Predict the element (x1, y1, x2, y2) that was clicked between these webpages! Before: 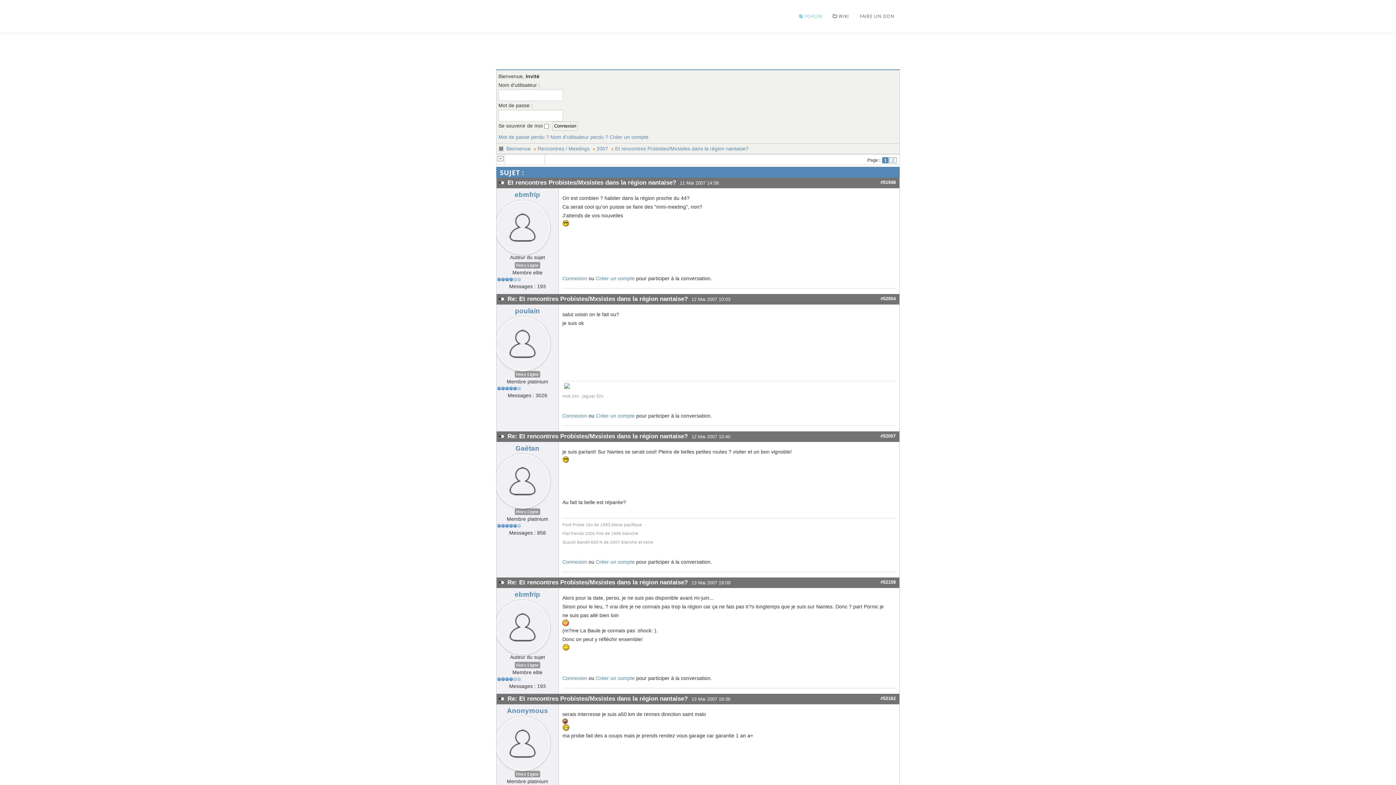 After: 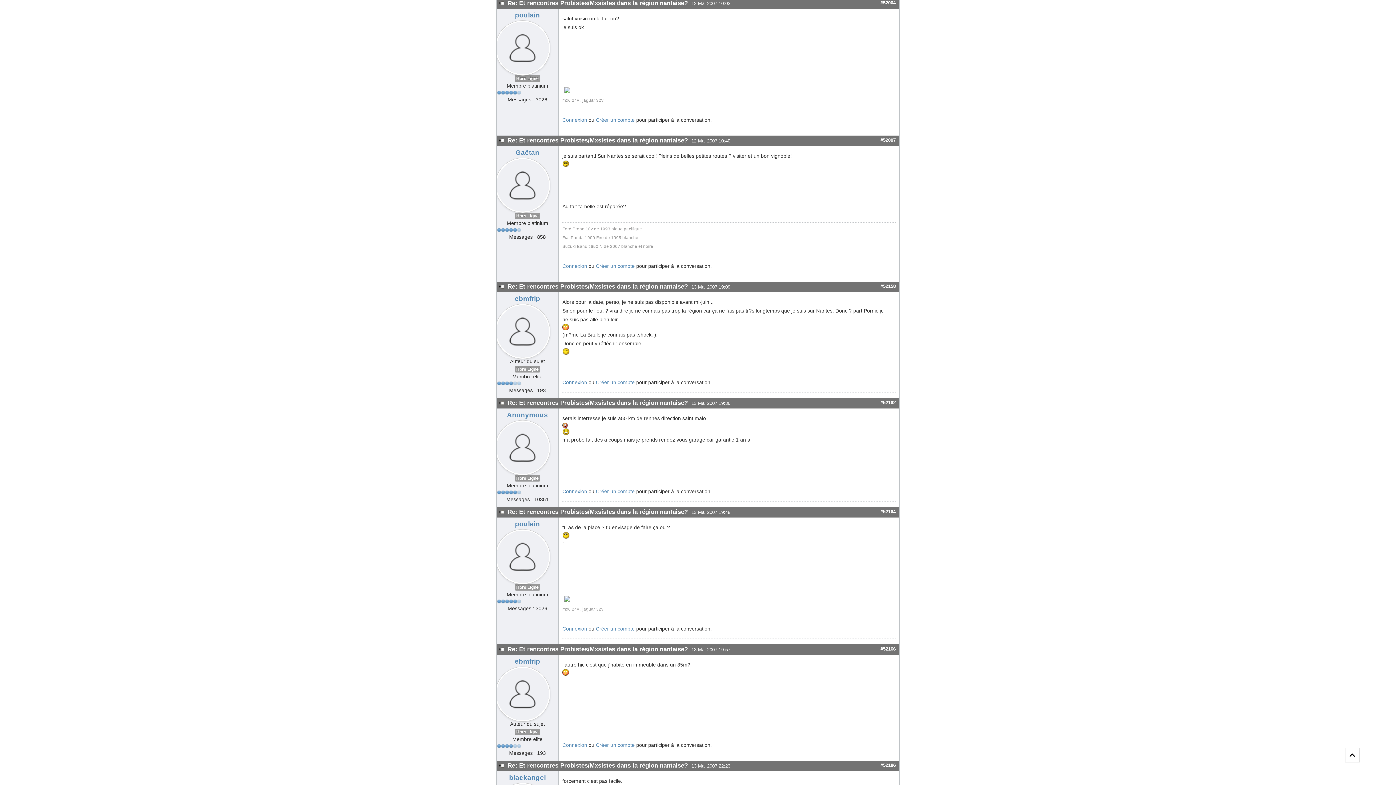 Action: bbox: (880, 296, 896, 301) label: #52004